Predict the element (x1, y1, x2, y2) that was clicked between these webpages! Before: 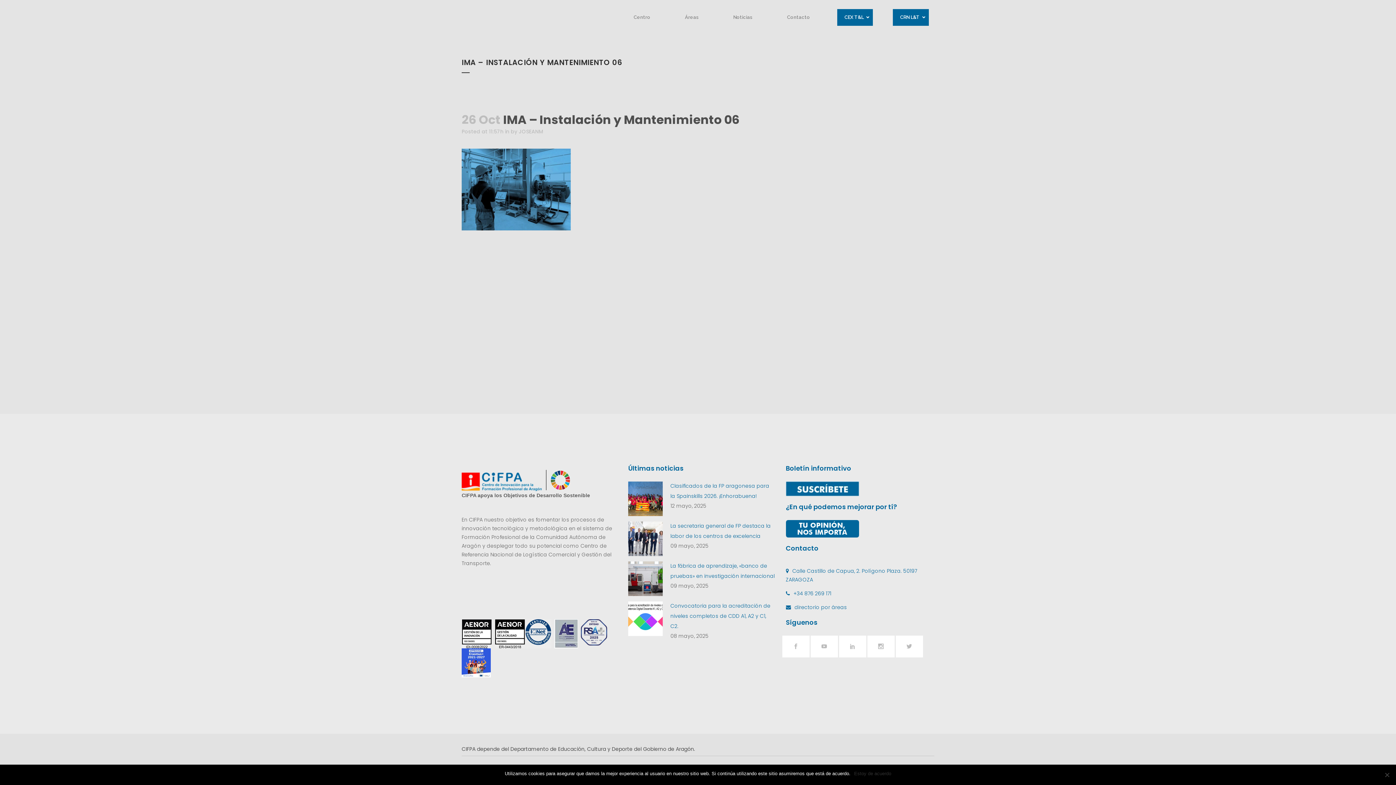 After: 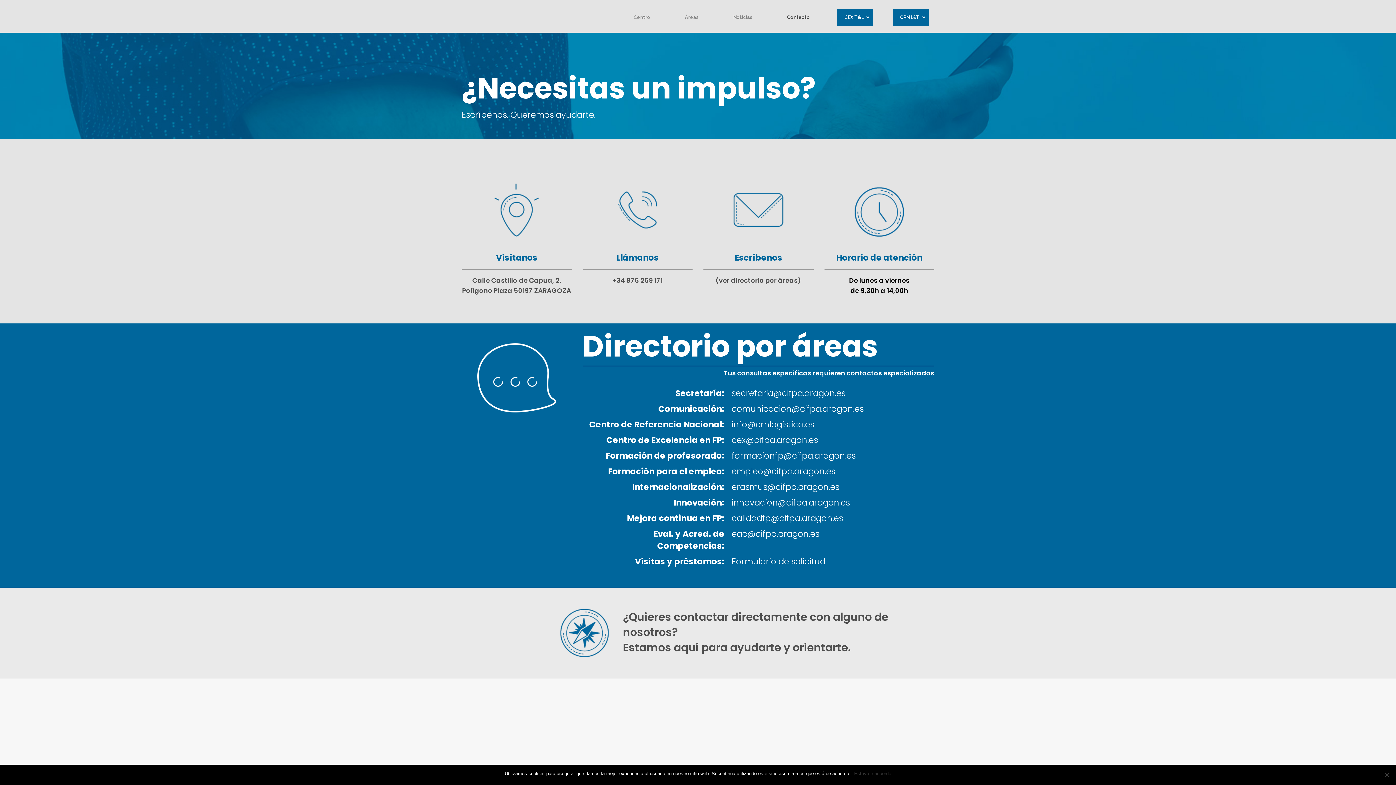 Action: label: Contacto bbox: (780, 9, 817, 25)